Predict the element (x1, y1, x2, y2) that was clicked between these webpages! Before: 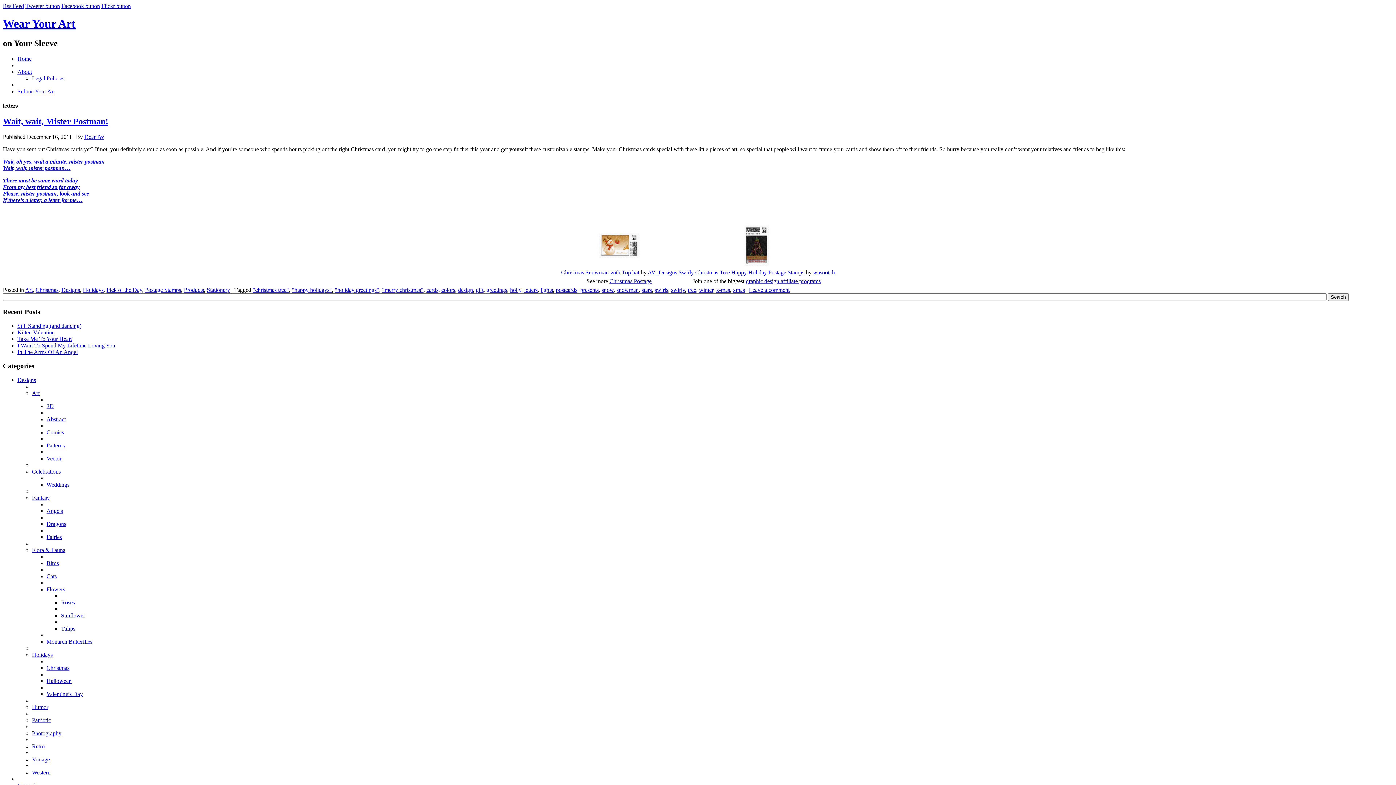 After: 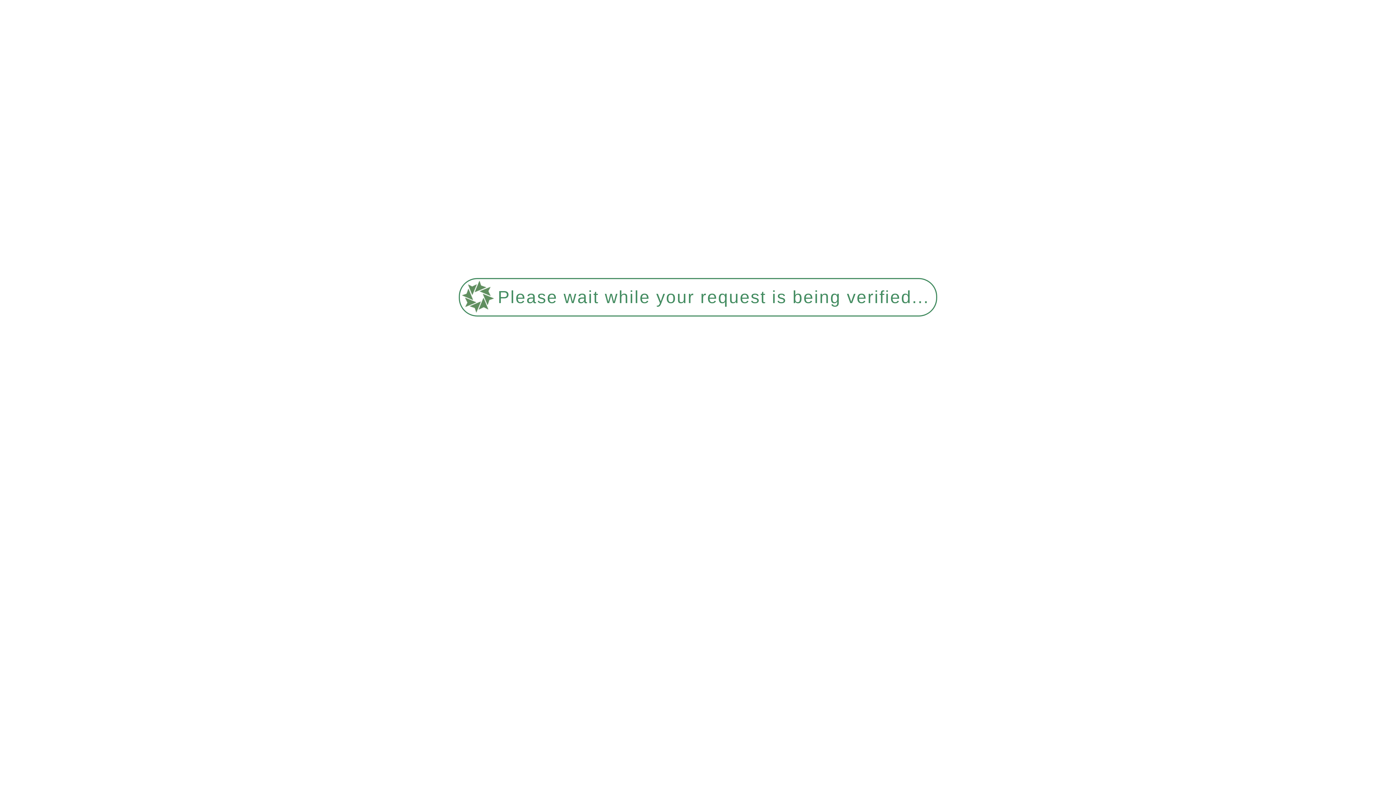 Action: label: Roses bbox: (61, 599, 74, 605)